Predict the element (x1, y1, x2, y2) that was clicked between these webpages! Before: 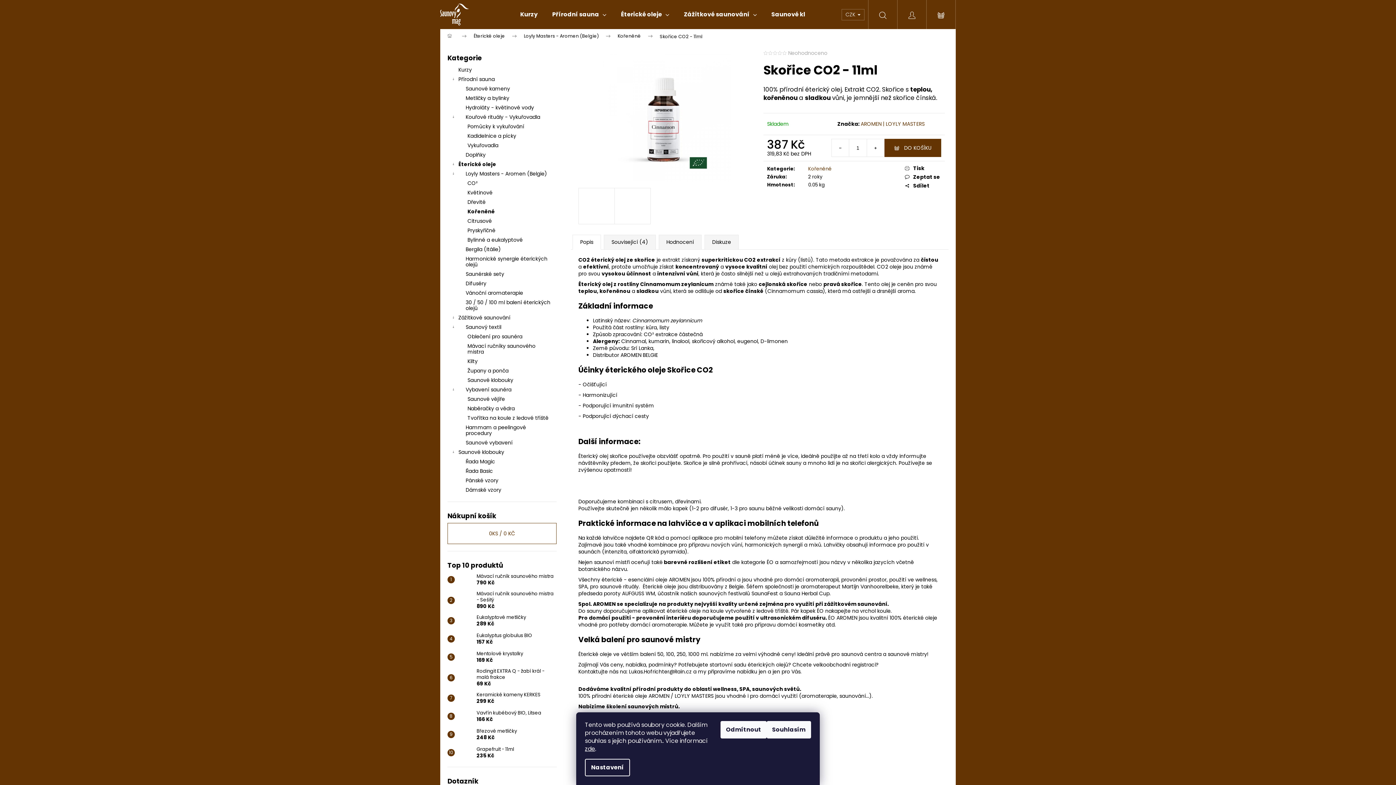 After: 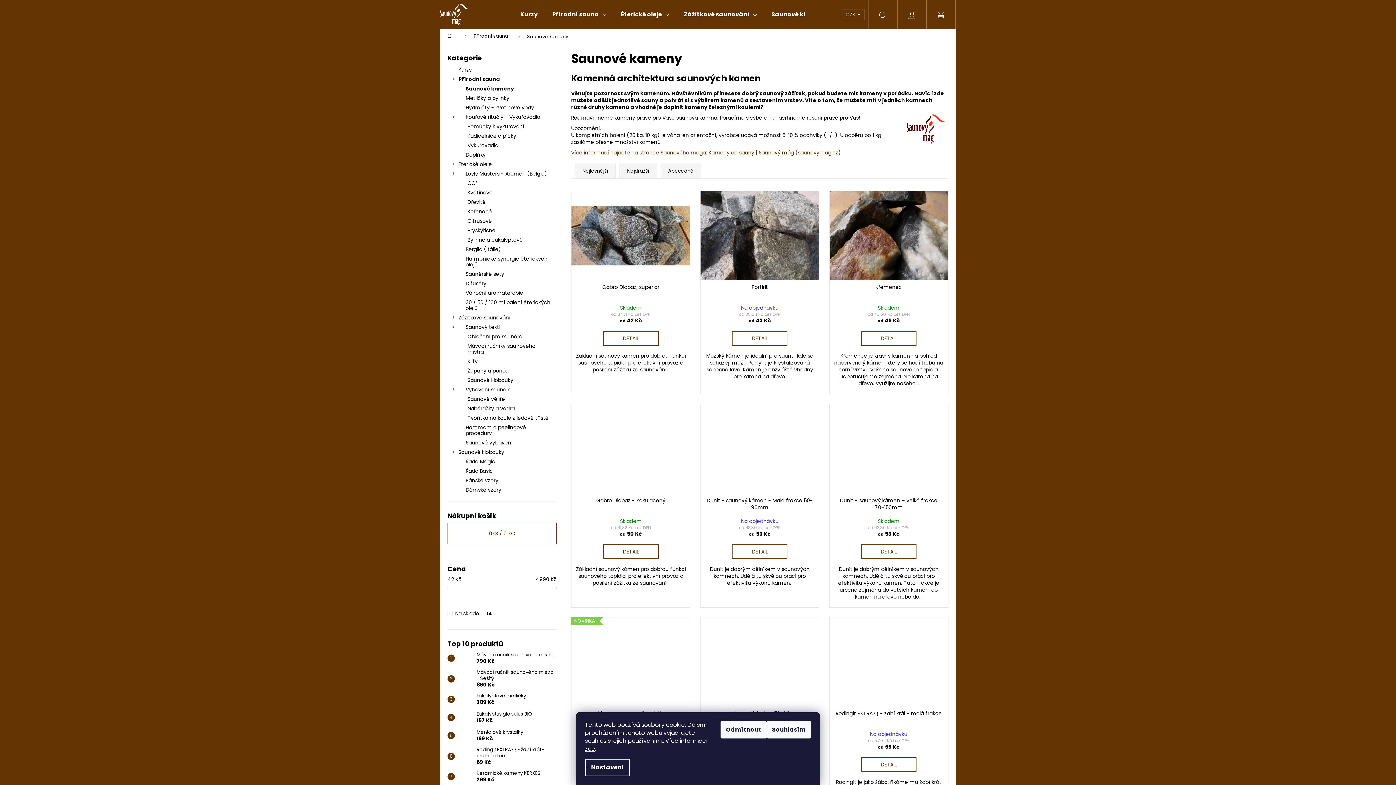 Action: bbox: (447, 84, 556, 93) label: Saunové kameny